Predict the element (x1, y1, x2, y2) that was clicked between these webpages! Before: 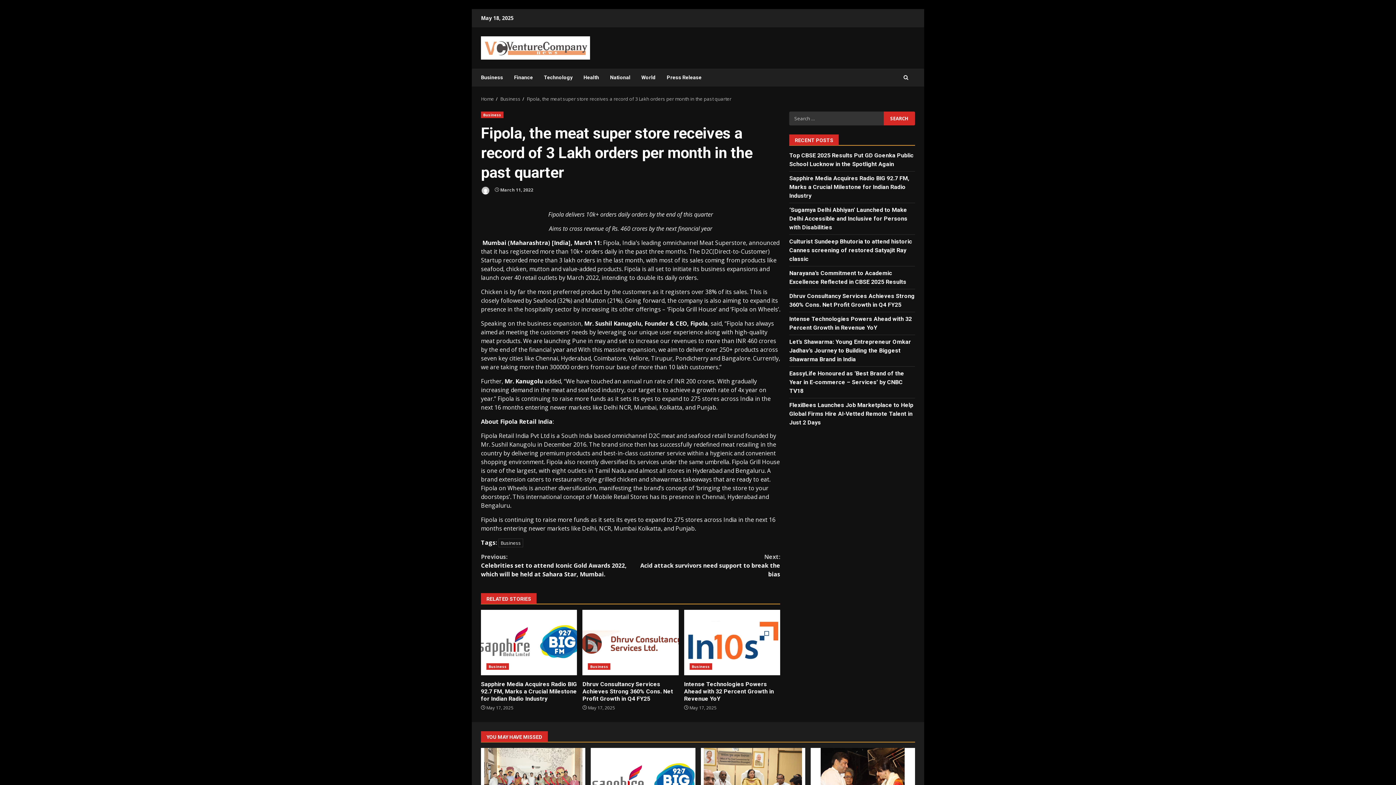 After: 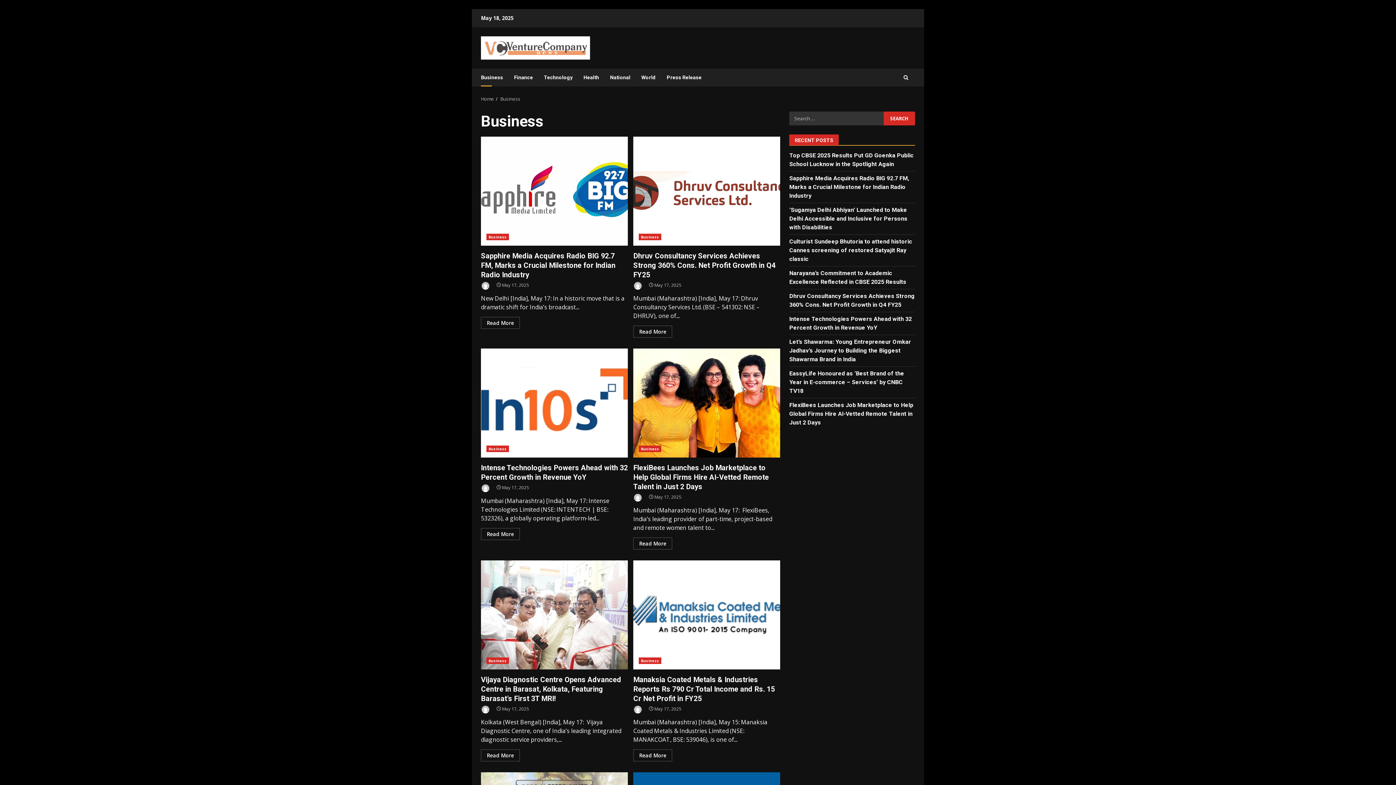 Action: label: Business bbox: (486, 663, 509, 670)